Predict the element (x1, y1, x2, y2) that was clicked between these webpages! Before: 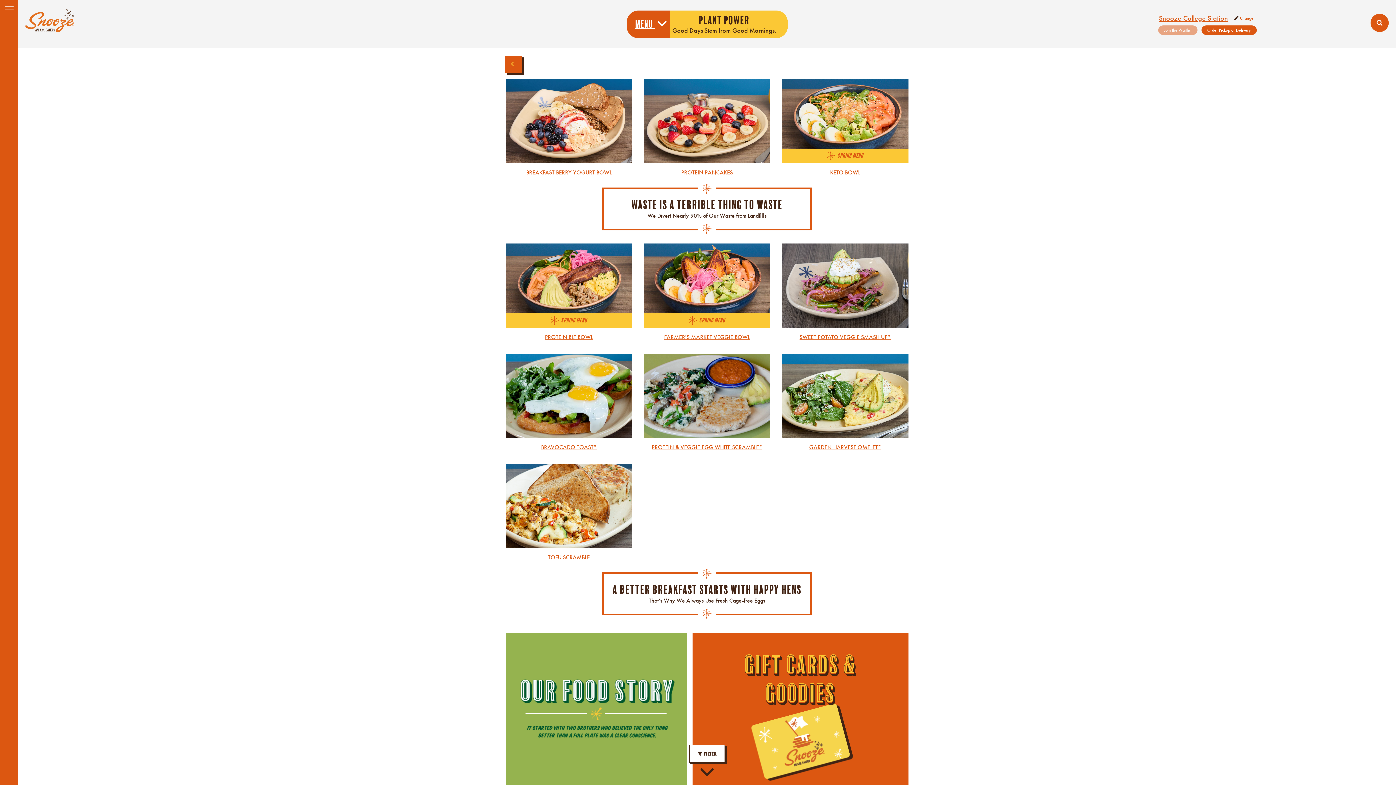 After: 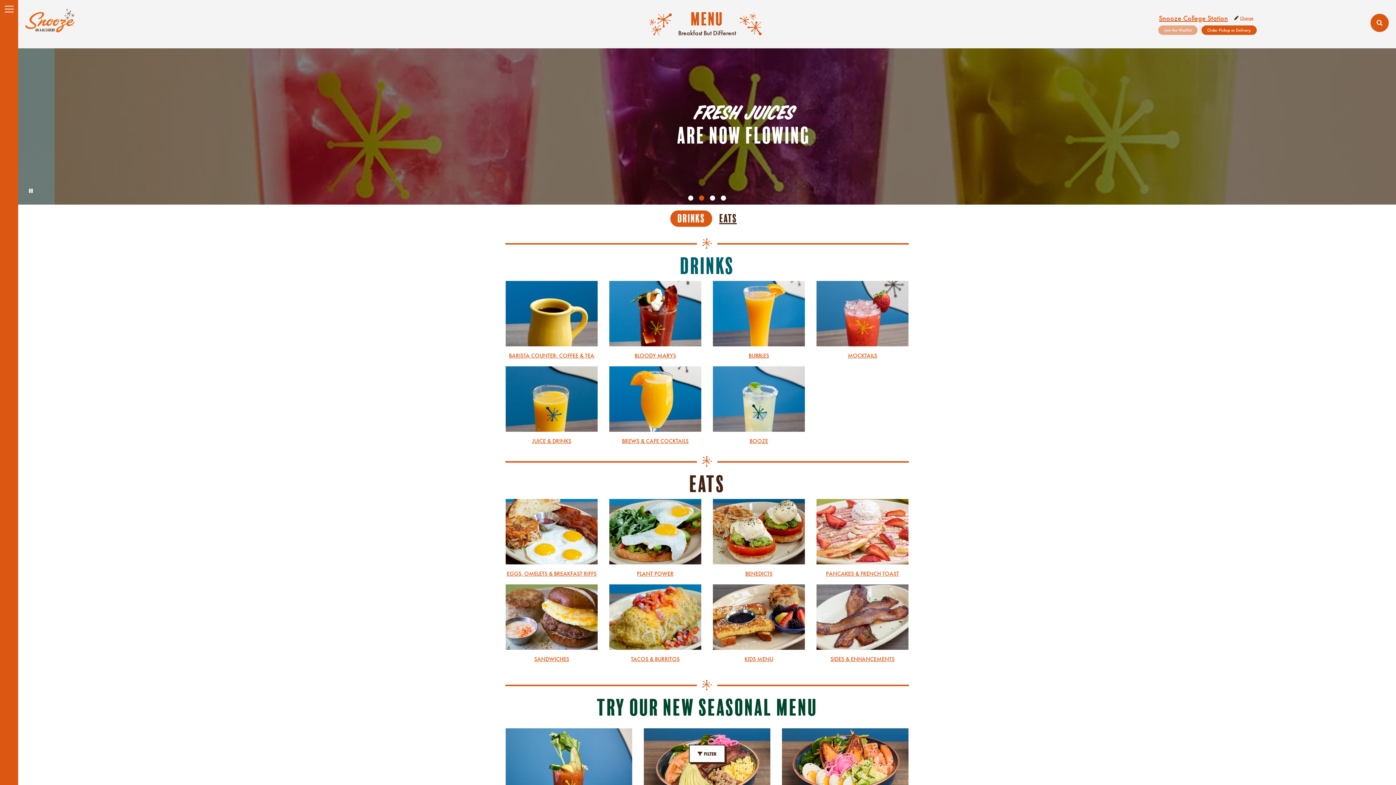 Action: bbox: (505, 55, 522, 73) label: Back to Menu